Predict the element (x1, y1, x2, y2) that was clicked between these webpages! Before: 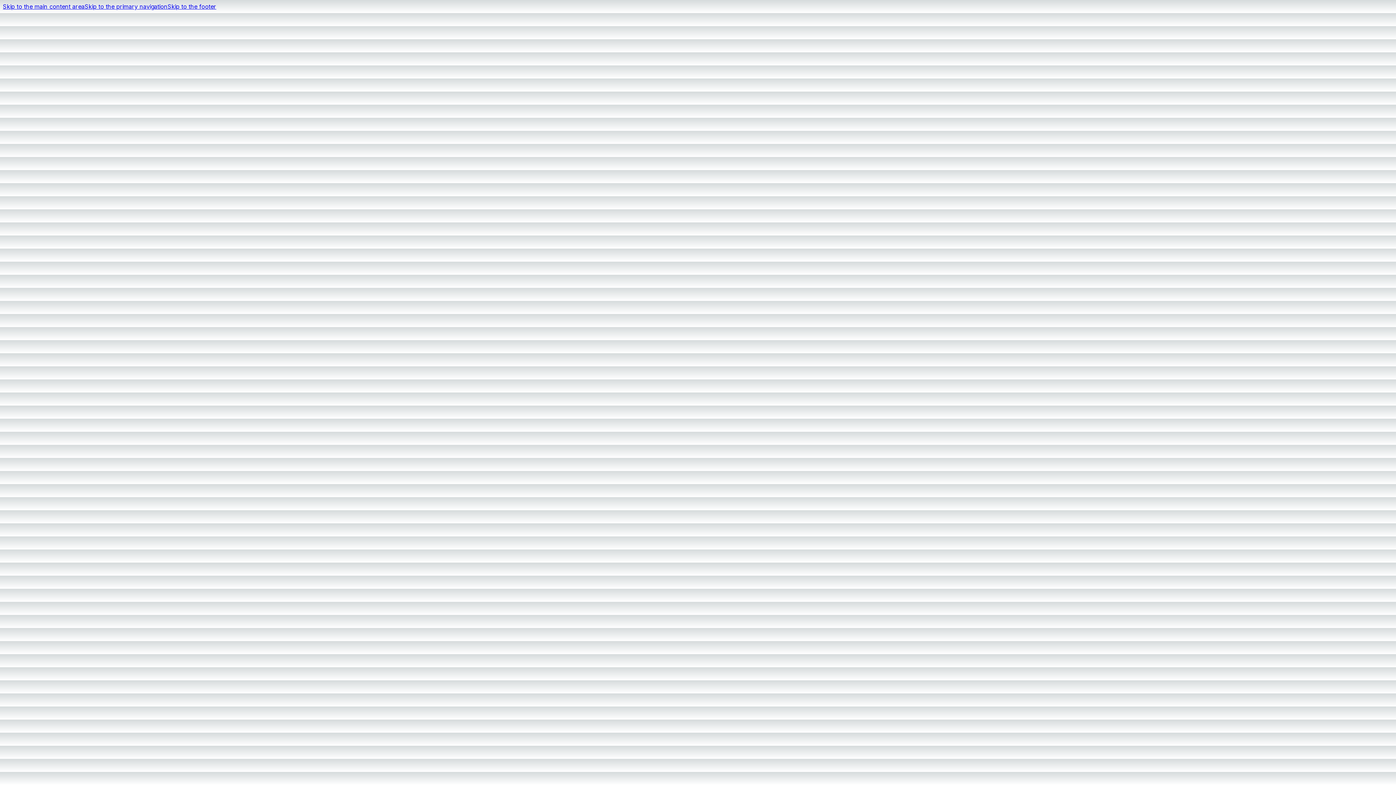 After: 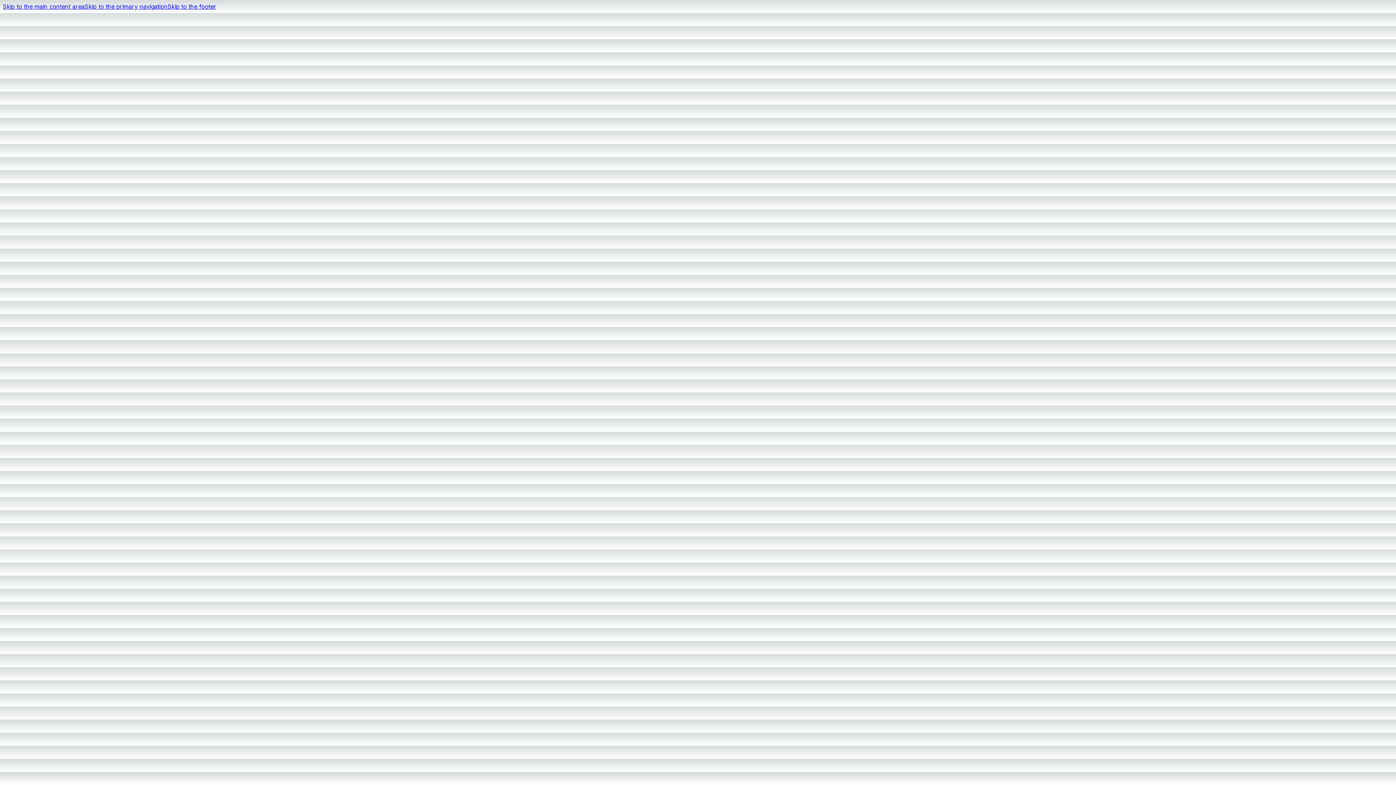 Action: bbox: (84, 2, 167, 10) label: Skip to the primary navigation